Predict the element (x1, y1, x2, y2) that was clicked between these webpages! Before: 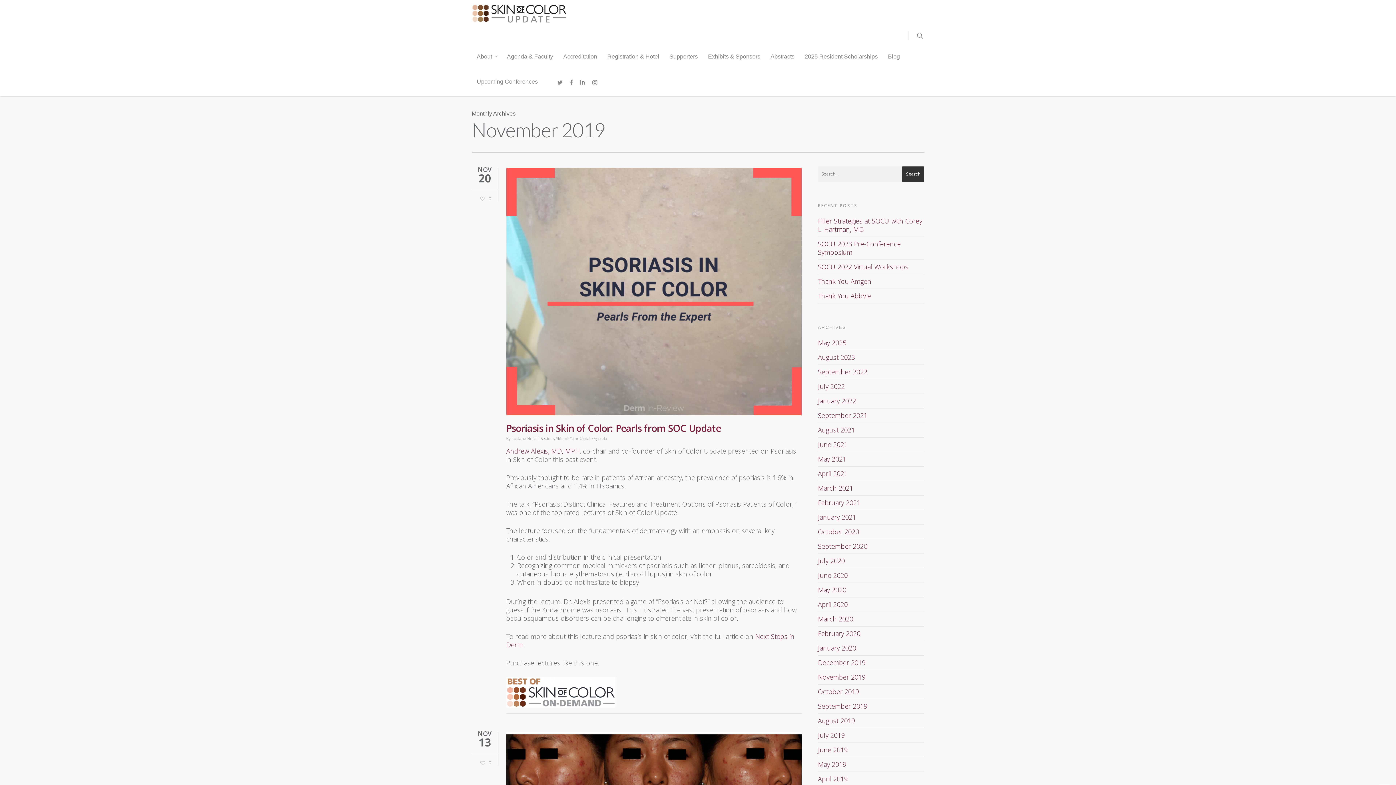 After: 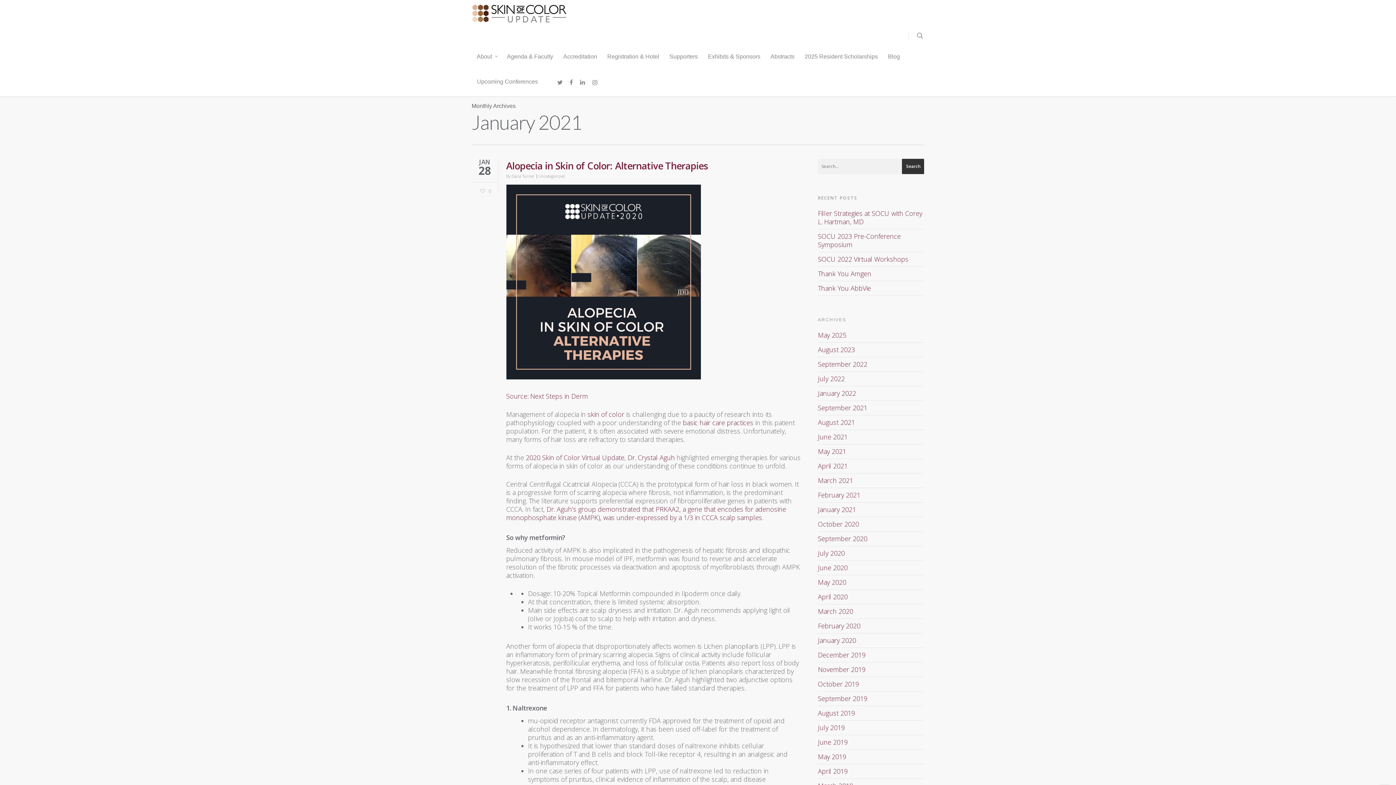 Action: label: January 2021 bbox: (818, 513, 856, 521)